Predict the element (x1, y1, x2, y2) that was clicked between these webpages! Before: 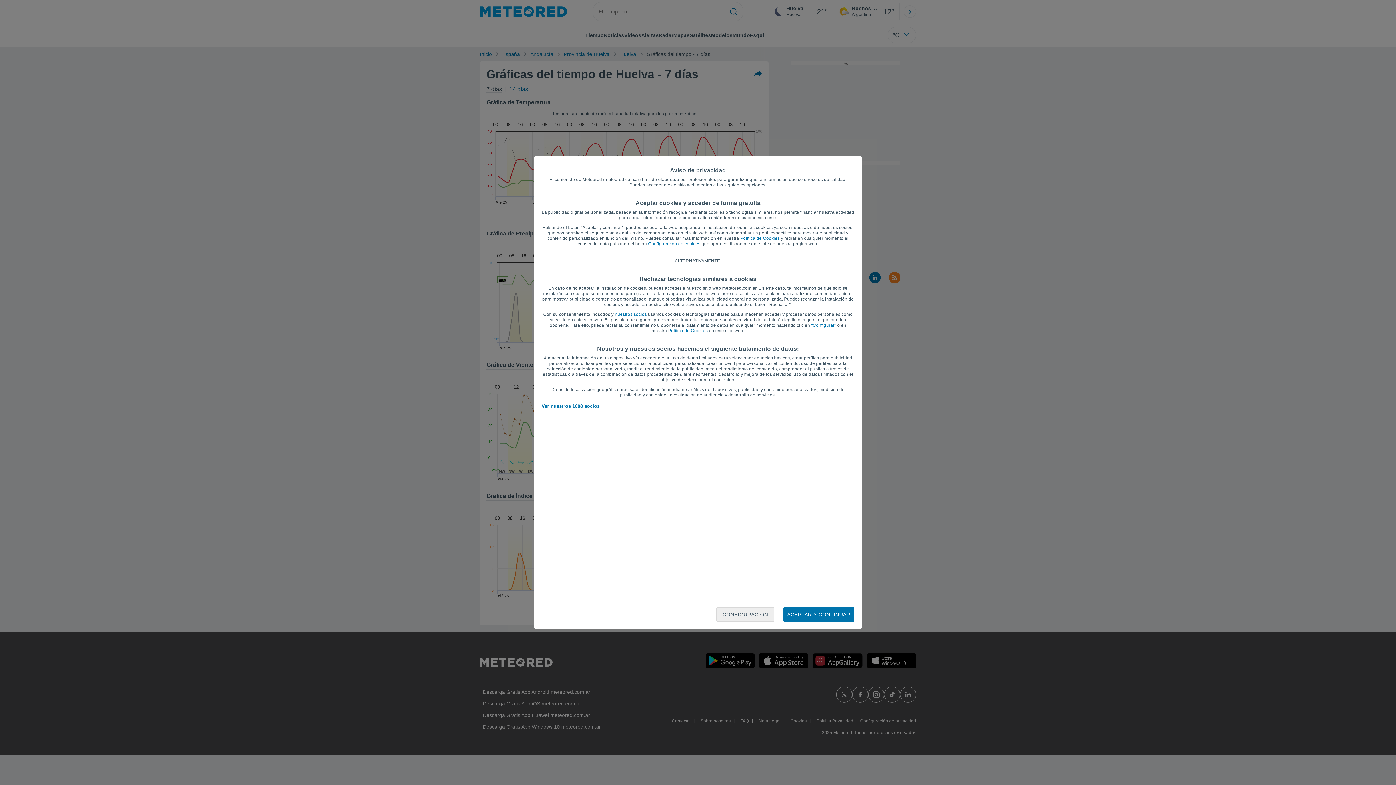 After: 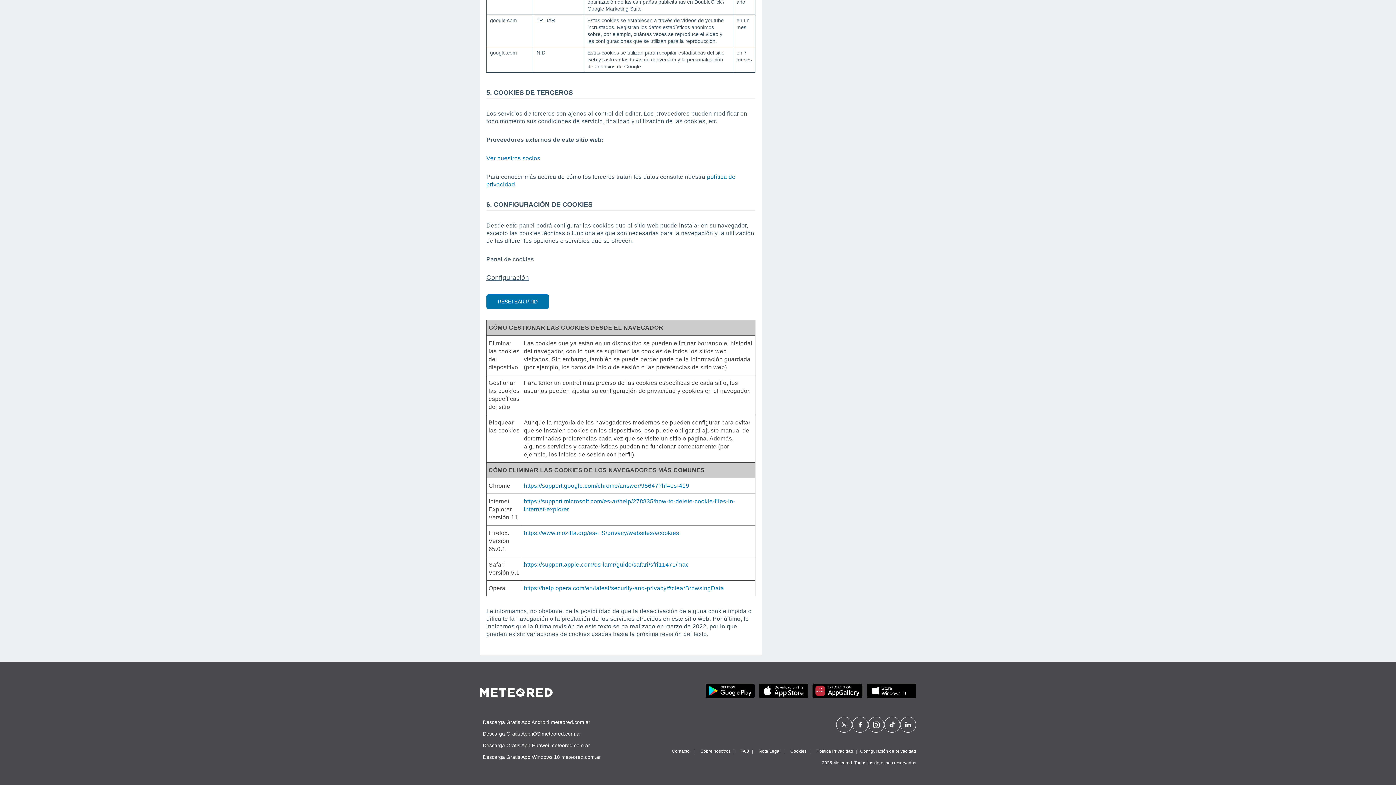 Action: bbox: (668, 328, 707, 333) label: Política de Cookies